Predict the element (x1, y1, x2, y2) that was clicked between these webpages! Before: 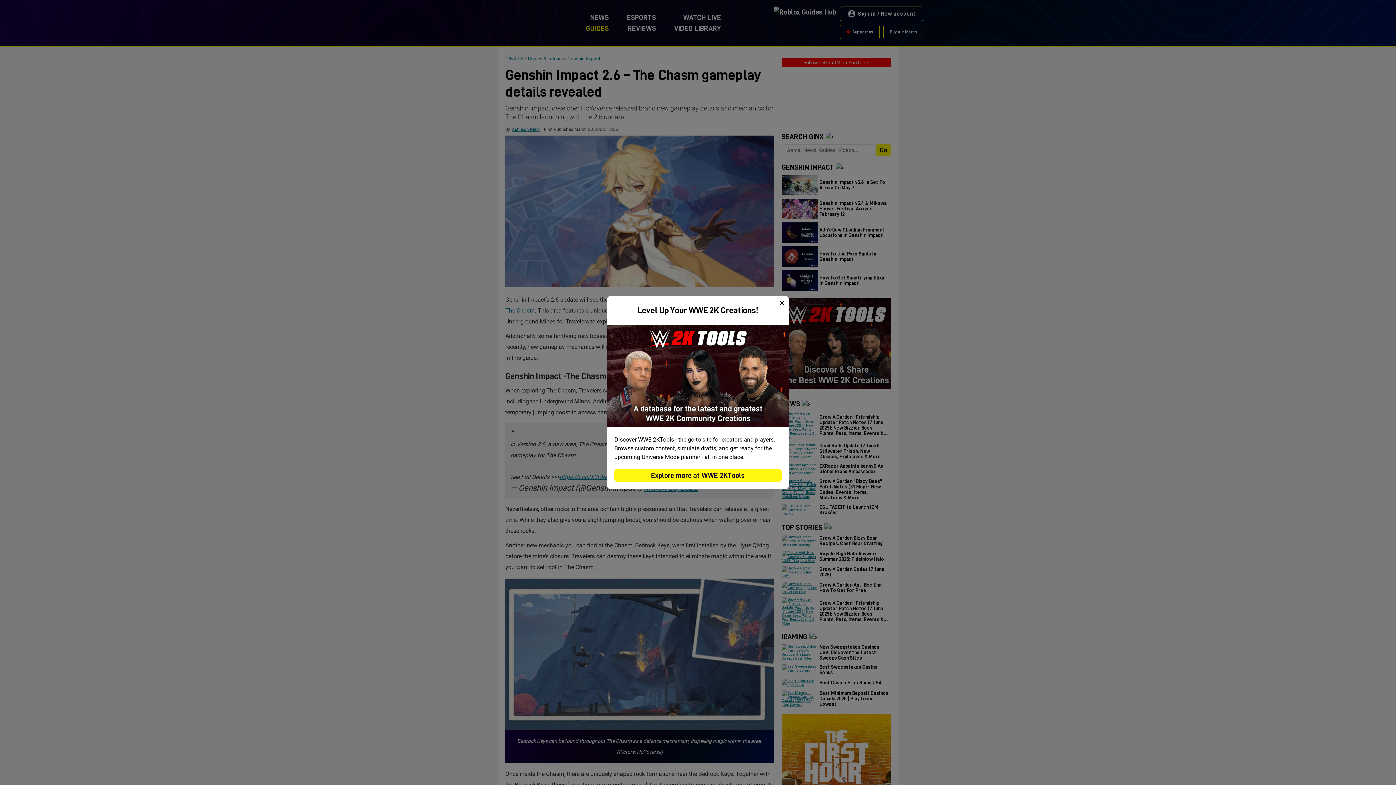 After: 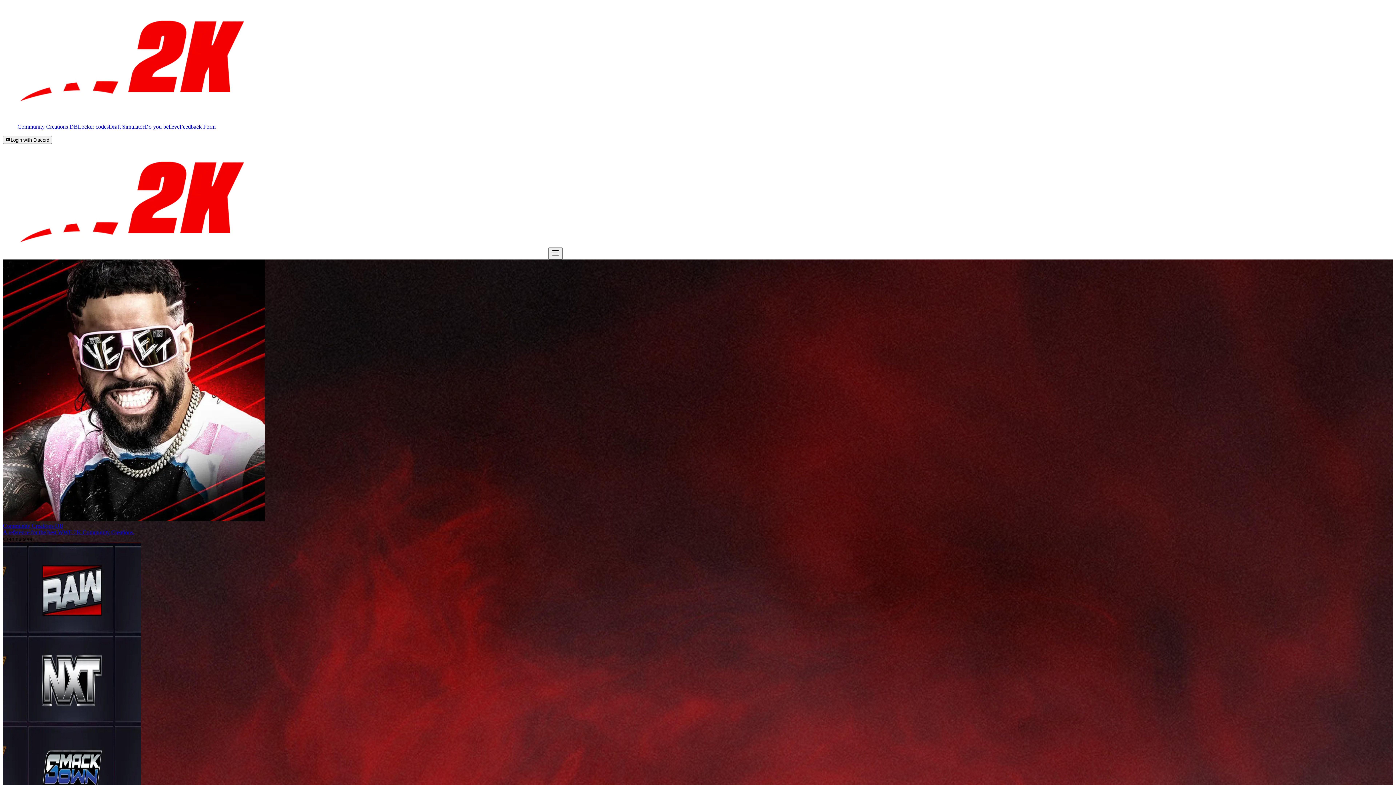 Action: label: Explore more at WWE 2KTools bbox: (614, 468, 781, 482)